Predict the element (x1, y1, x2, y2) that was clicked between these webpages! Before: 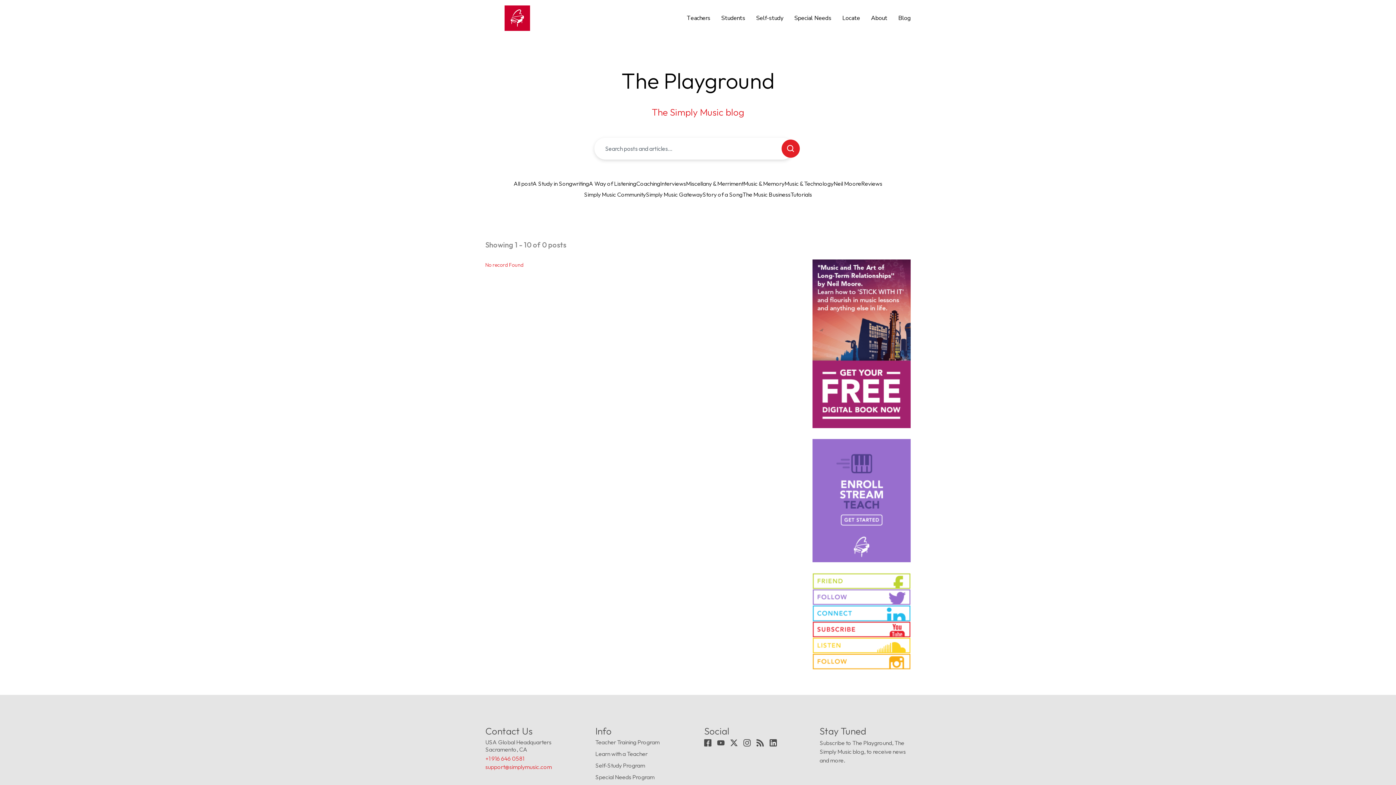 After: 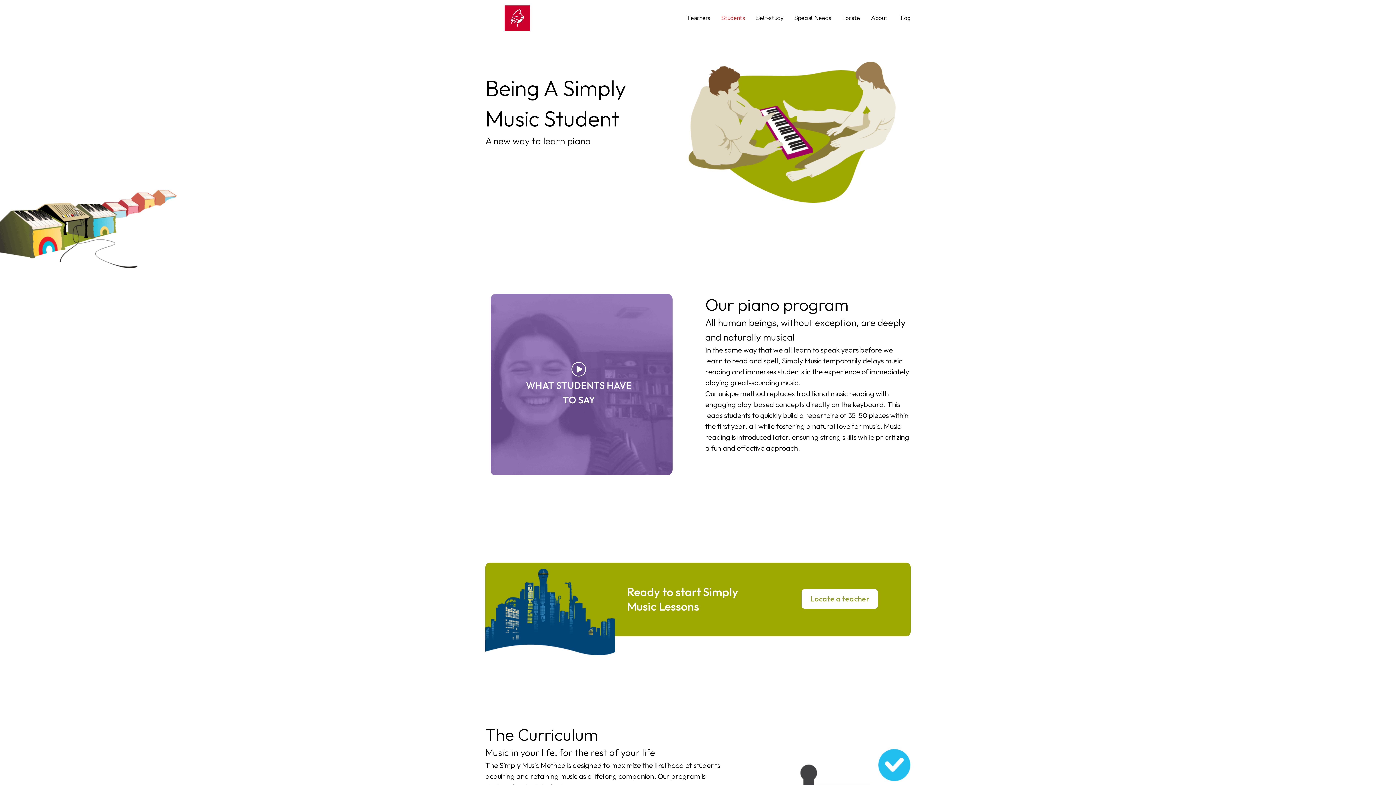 Action: label: Students bbox: (721, 11, 745, 24)